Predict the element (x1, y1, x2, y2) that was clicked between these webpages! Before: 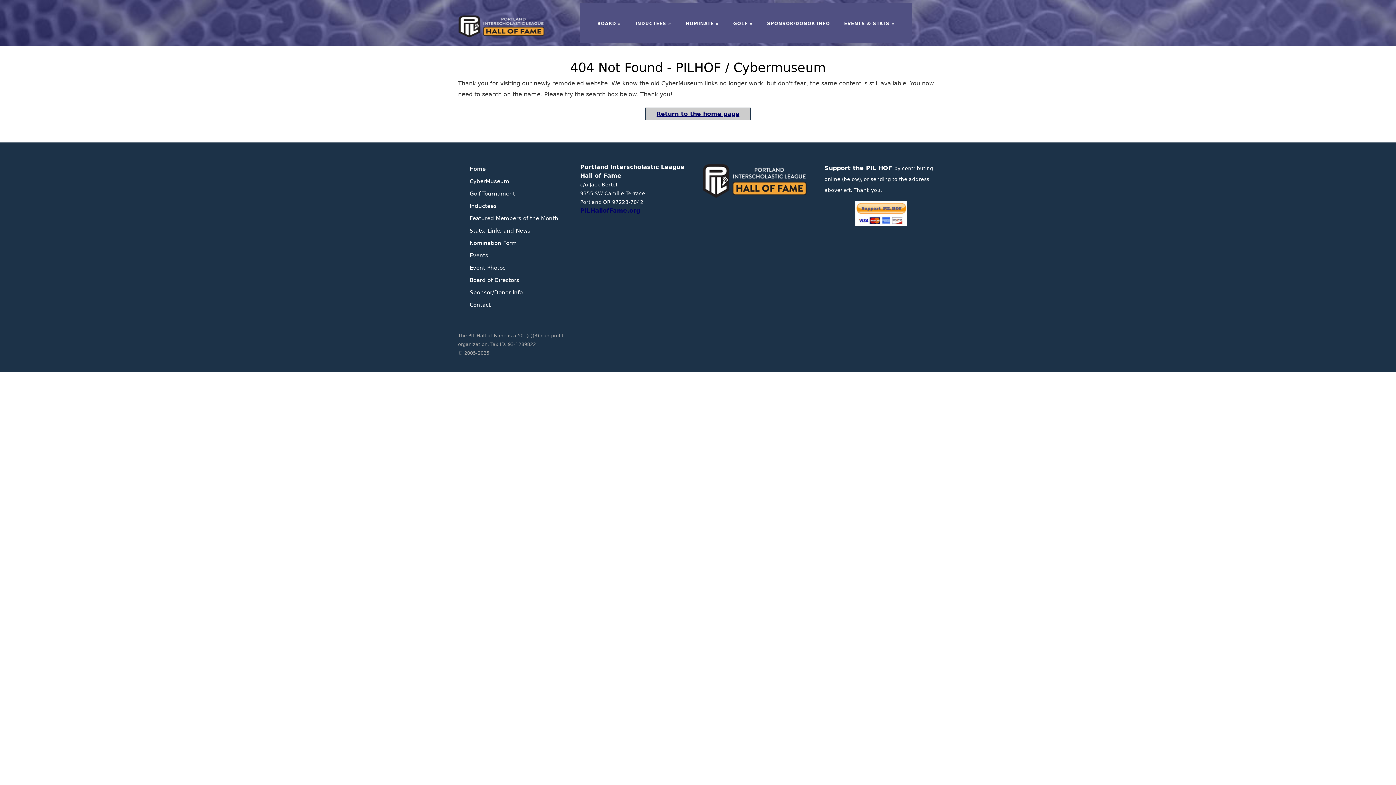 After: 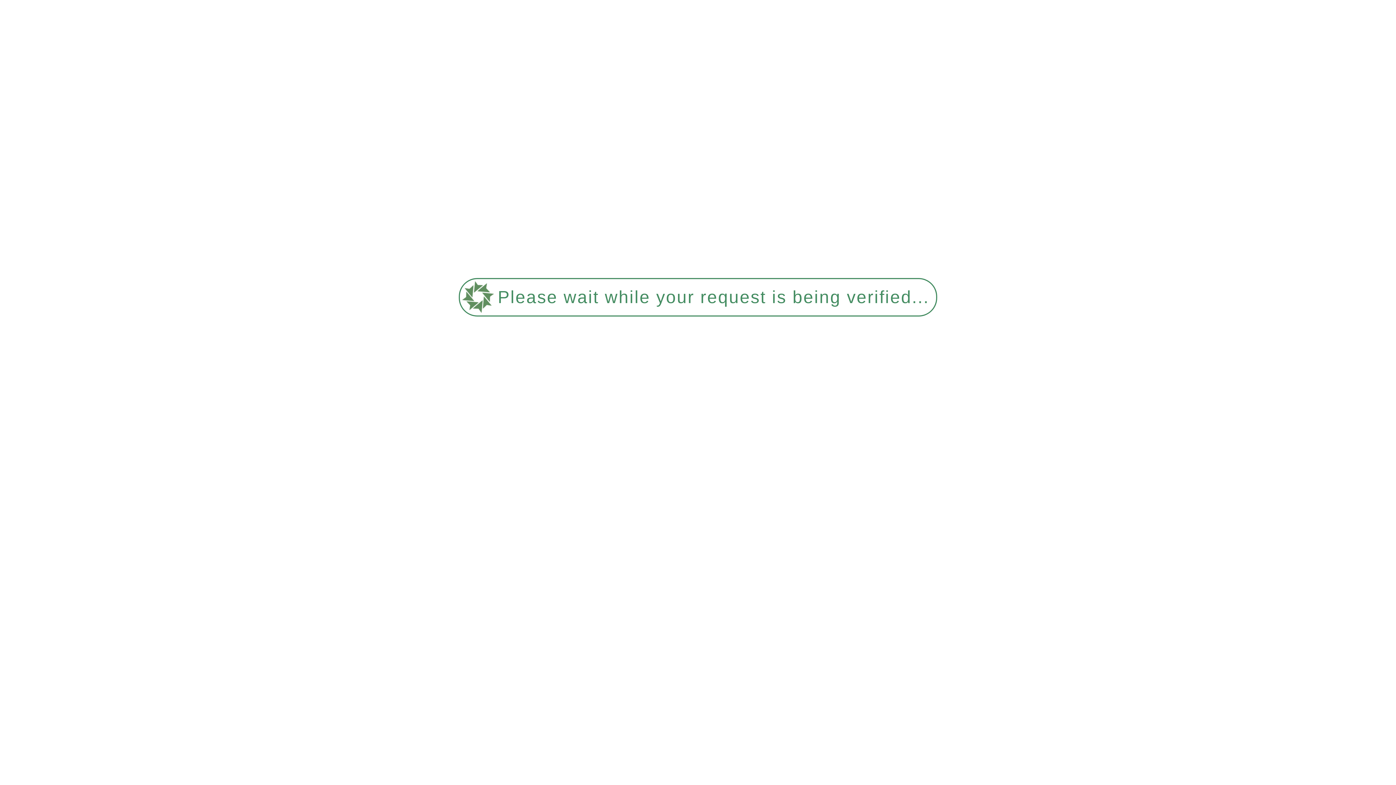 Action: label: Event Photos bbox: (469, 264, 505, 271)